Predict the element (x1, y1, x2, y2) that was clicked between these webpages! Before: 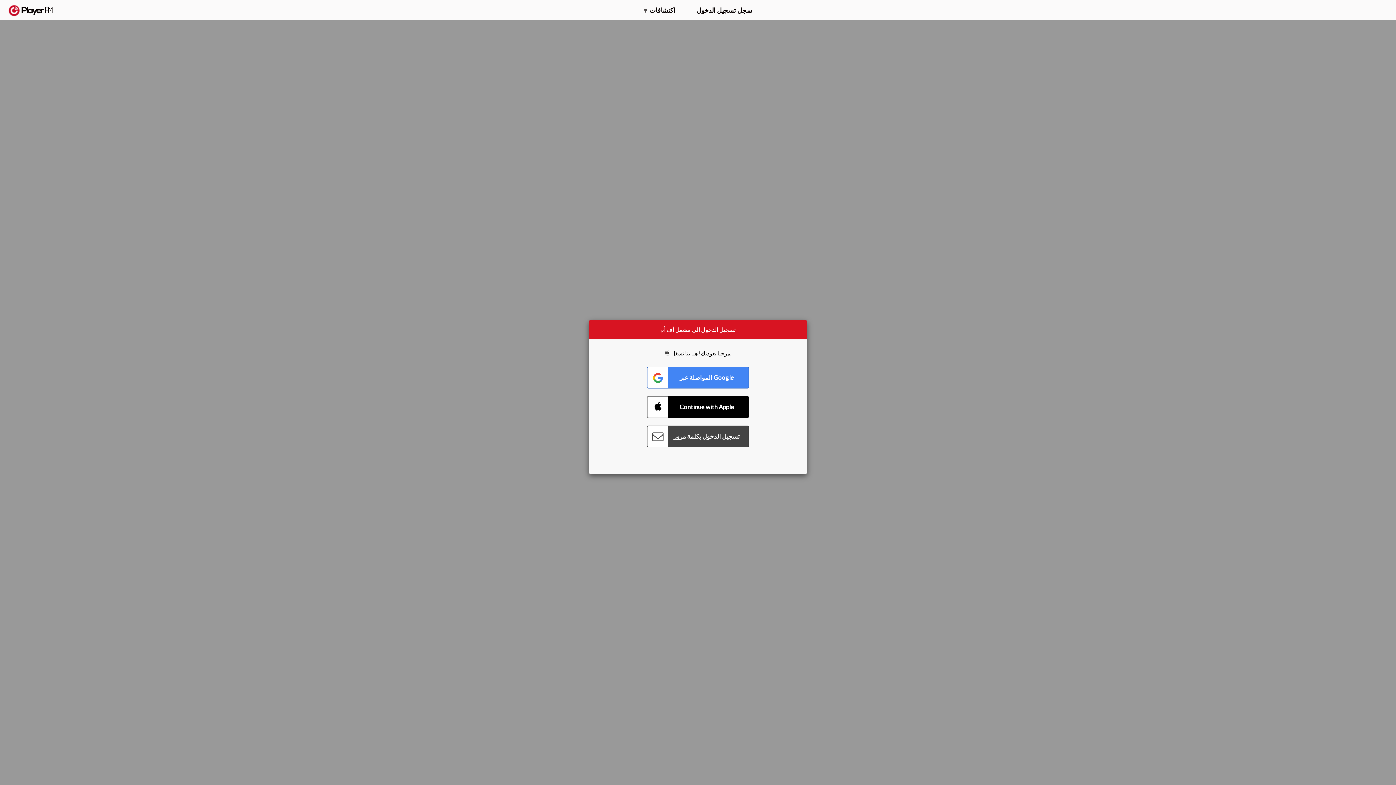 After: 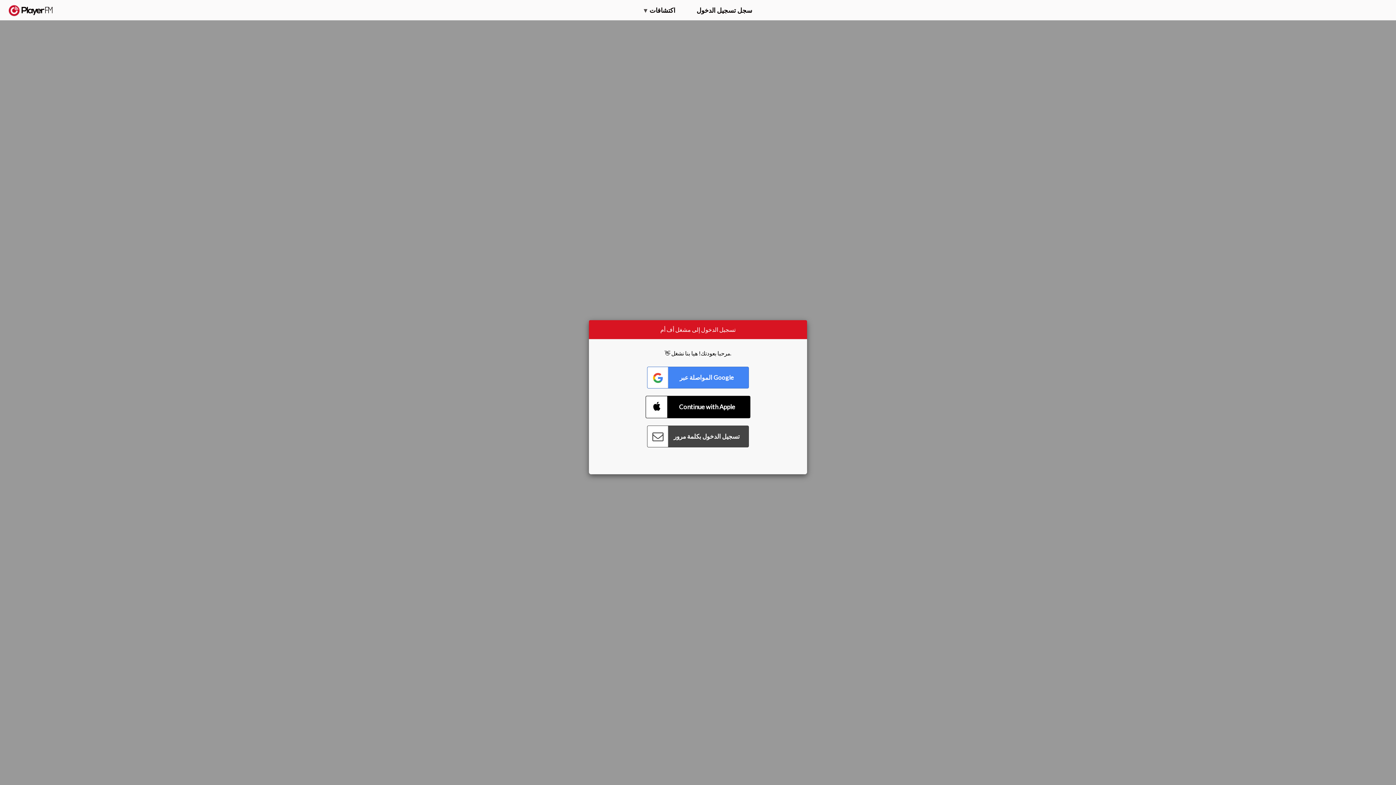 Action: bbox: (647, 396, 749, 418) label: Connect with Apple